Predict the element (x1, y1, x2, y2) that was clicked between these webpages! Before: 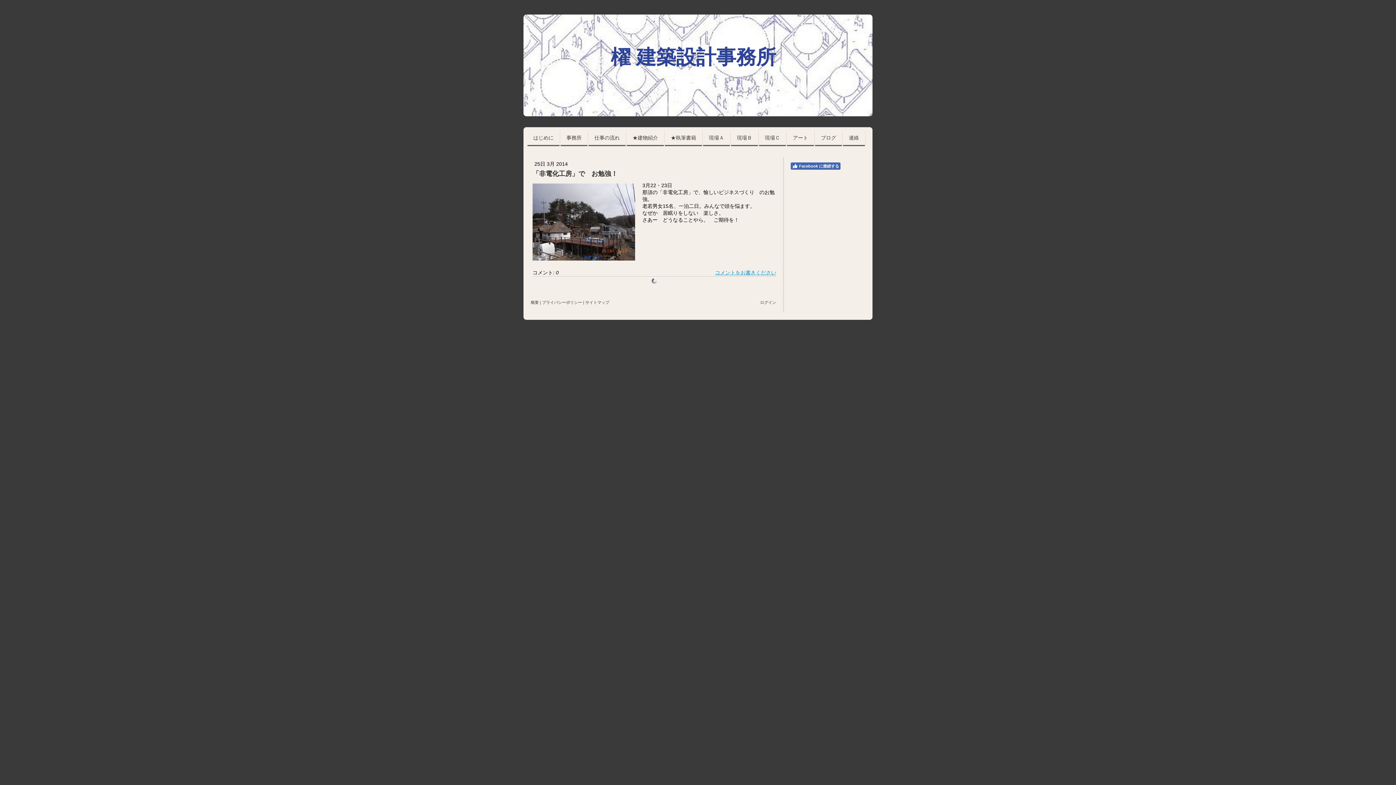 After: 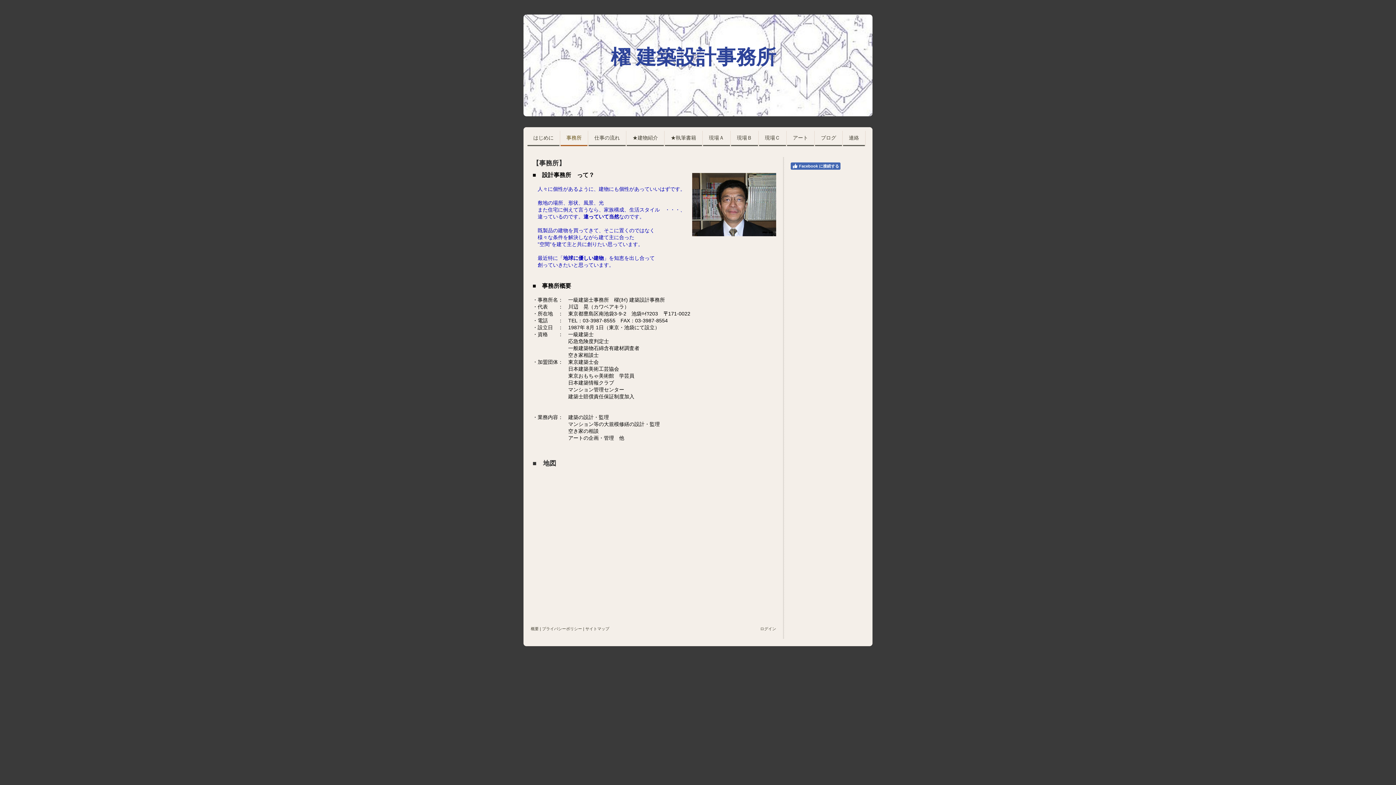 Action: label: 事務所 bbox: (560, 130, 587, 146)